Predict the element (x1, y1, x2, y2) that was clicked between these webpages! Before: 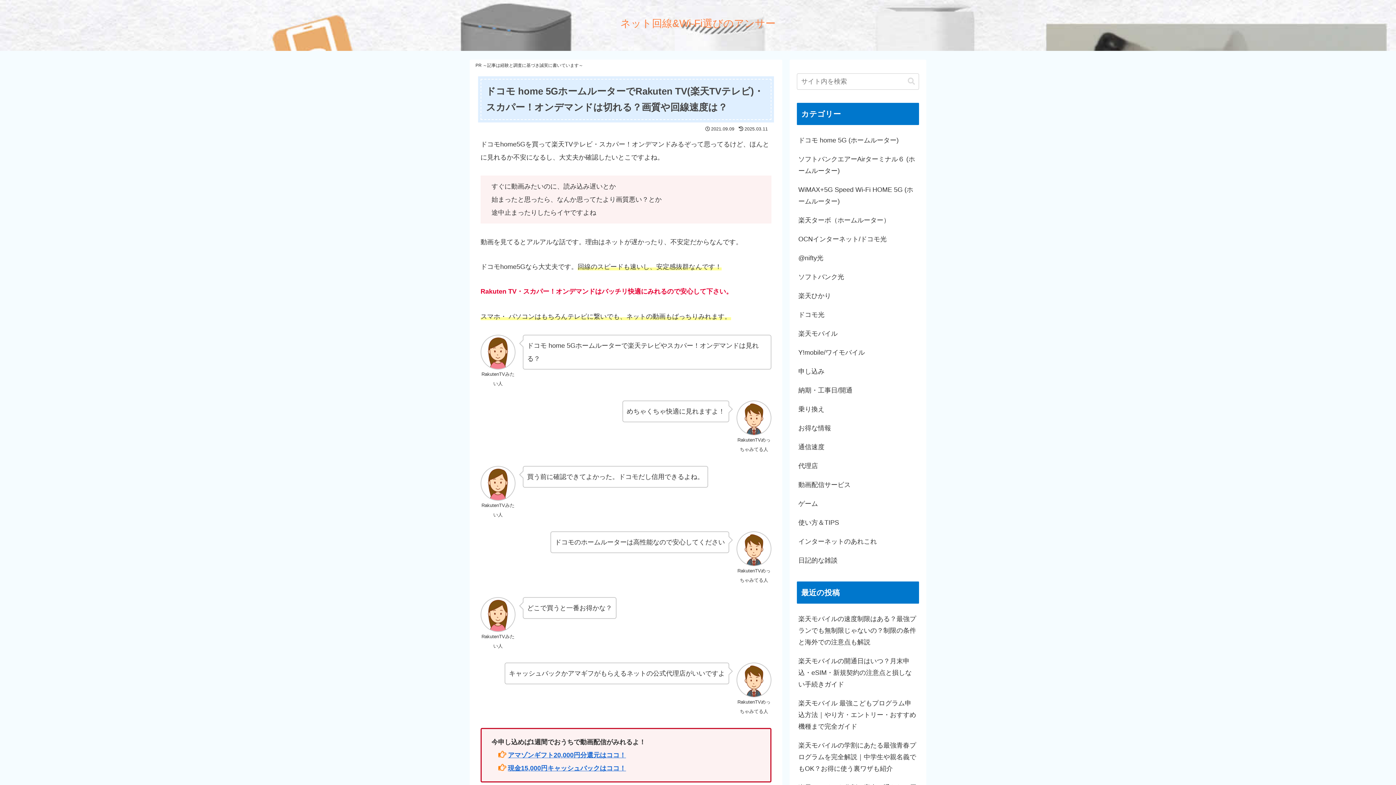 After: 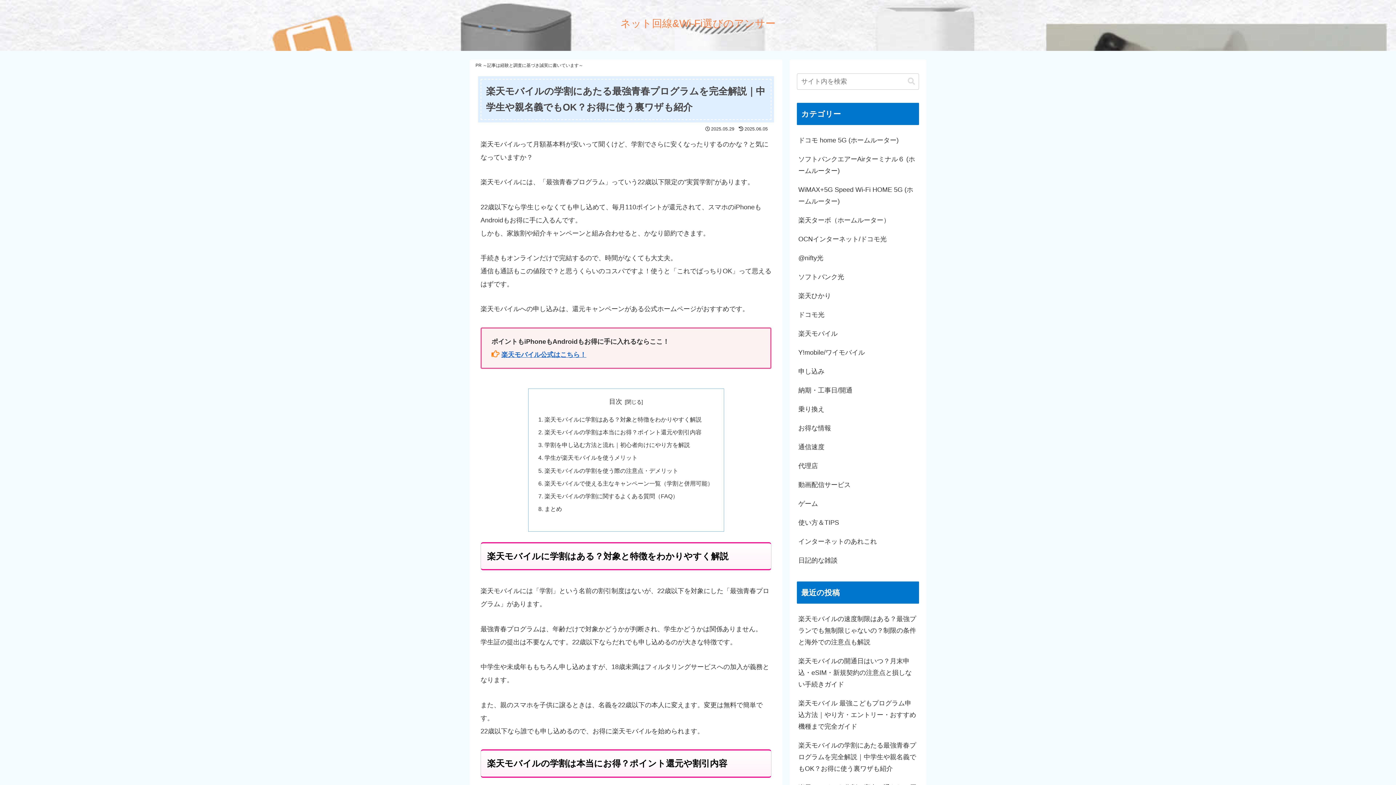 Action: bbox: (797, 736, 919, 778) label: 楽天モバイルの学割にあたる最強青春プログラムを完全解説｜中学生や親名義でもOK？お得に使う裏ワザも紹介